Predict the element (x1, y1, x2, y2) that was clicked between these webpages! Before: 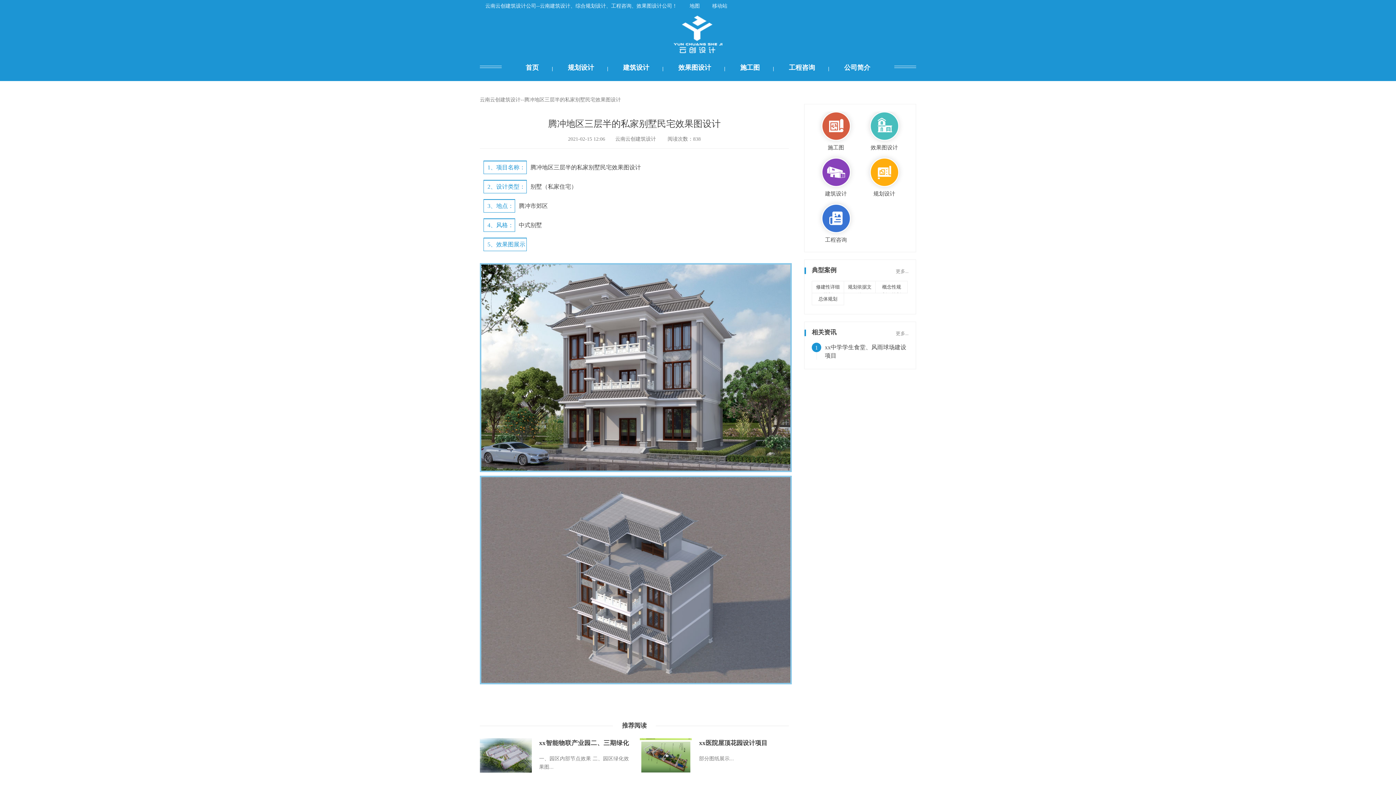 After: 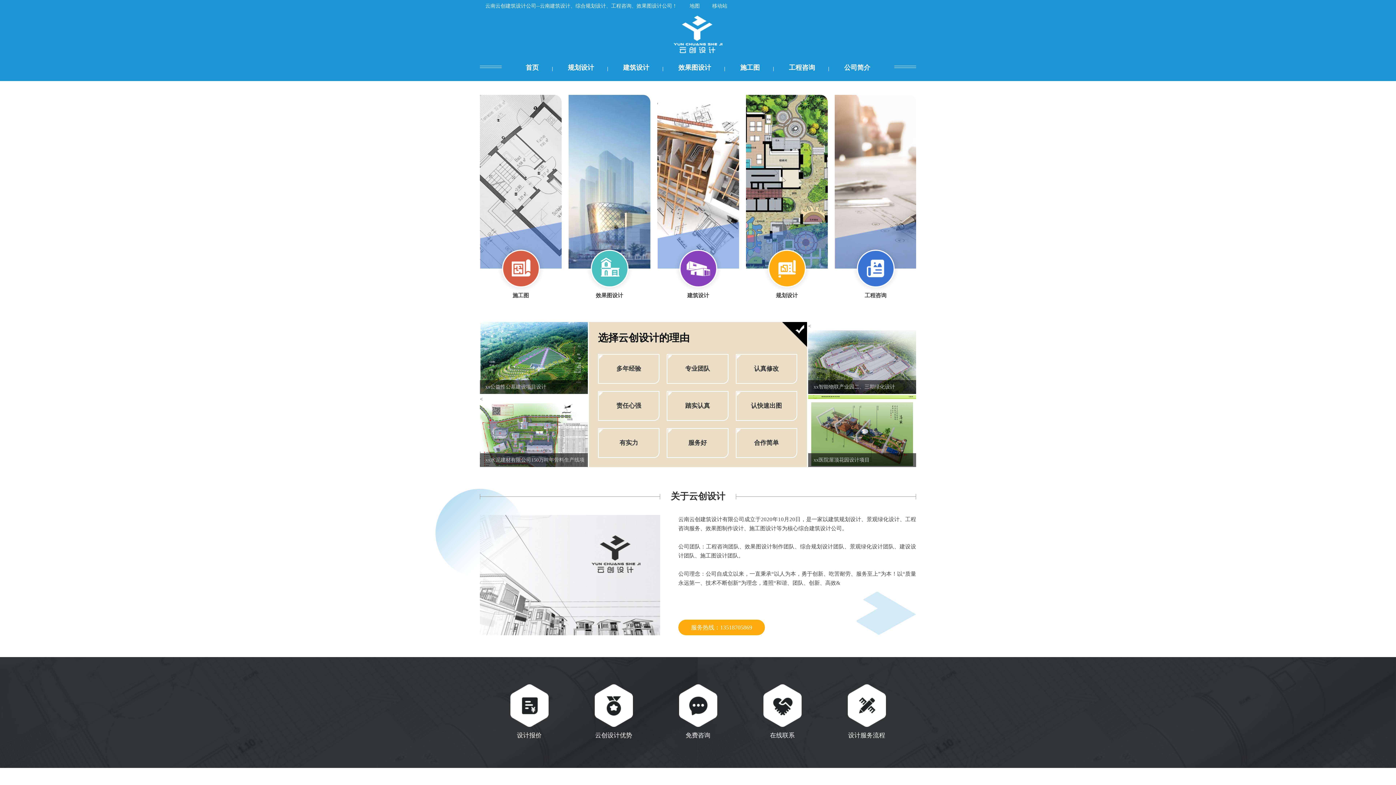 Action: bbox: (512, 56, 552, 81) label: 首页